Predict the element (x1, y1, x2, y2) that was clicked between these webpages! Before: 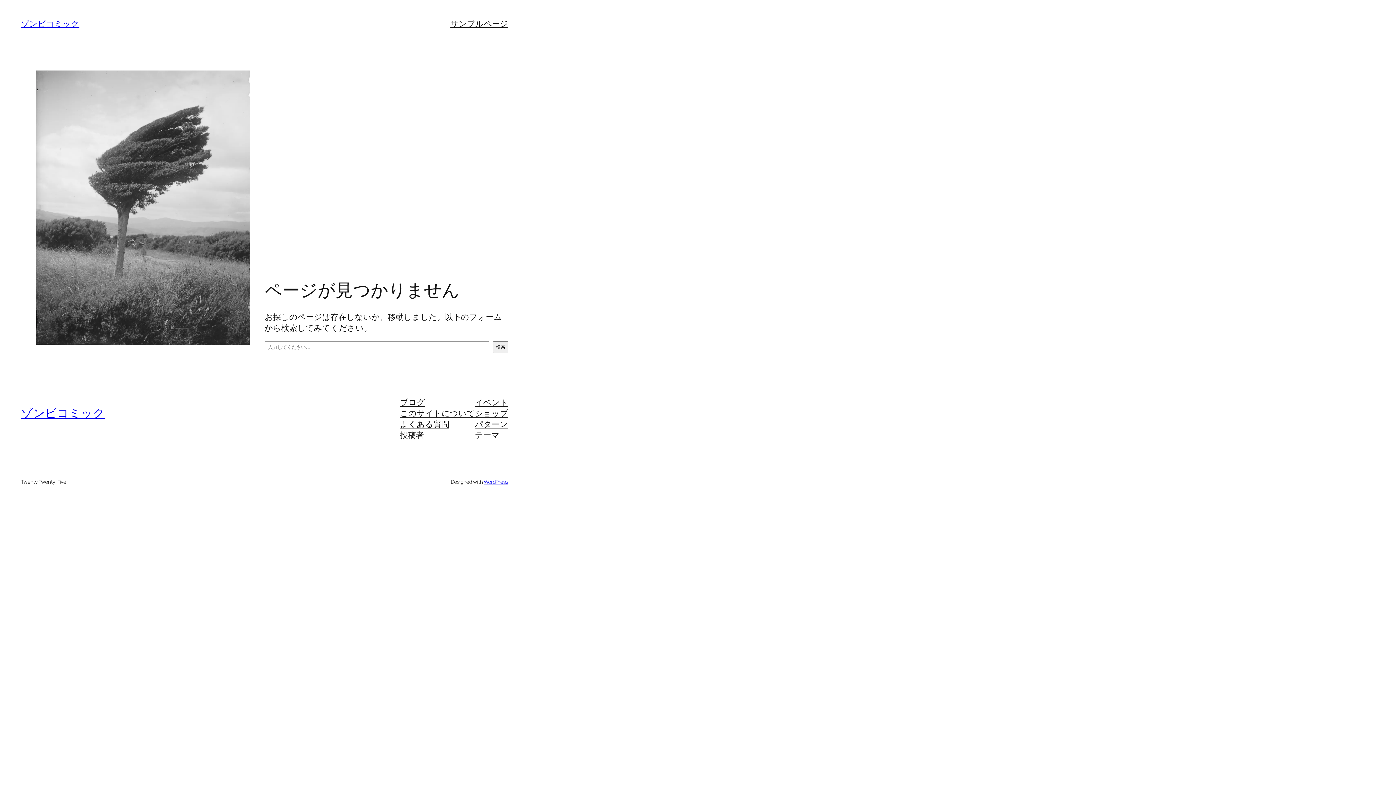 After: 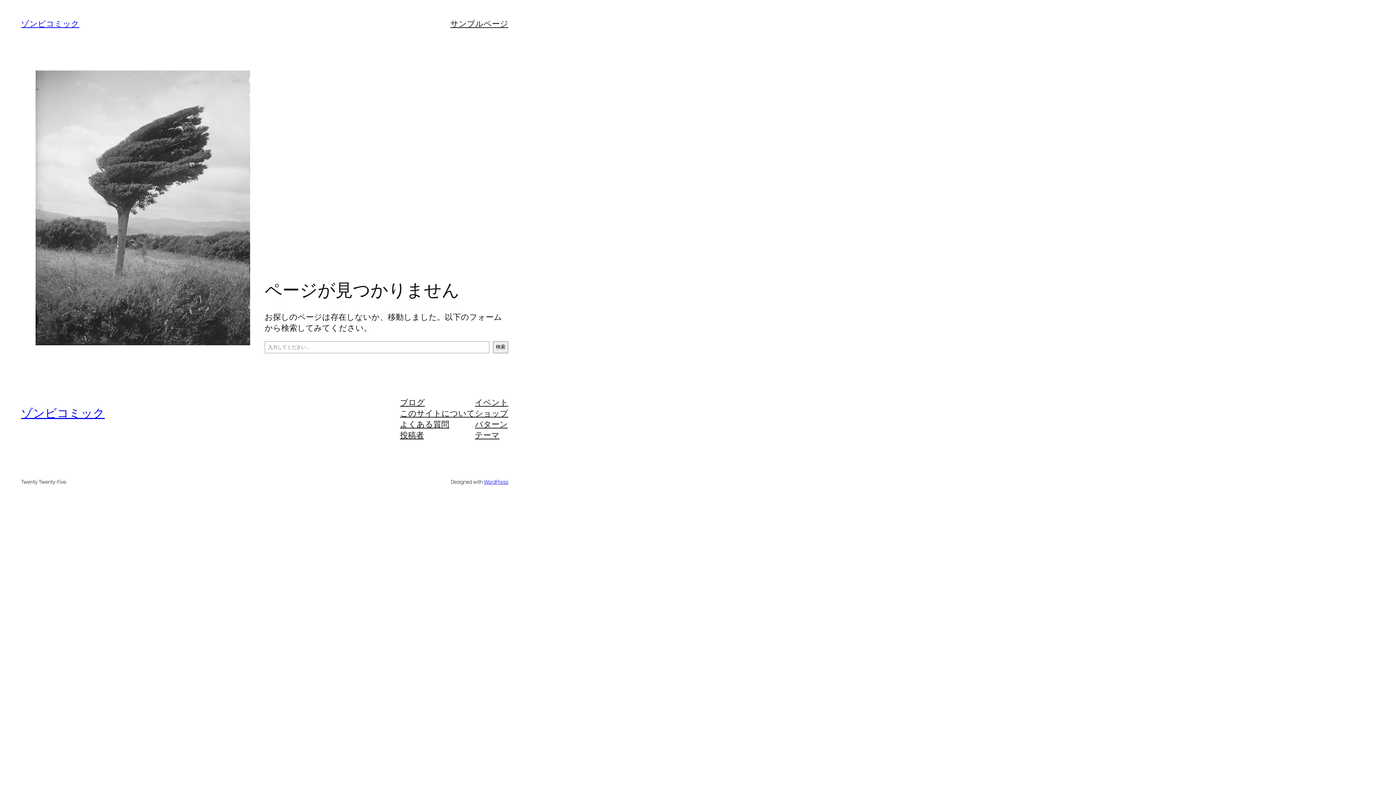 Action: label: パターン bbox: (475, 418, 508, 429)